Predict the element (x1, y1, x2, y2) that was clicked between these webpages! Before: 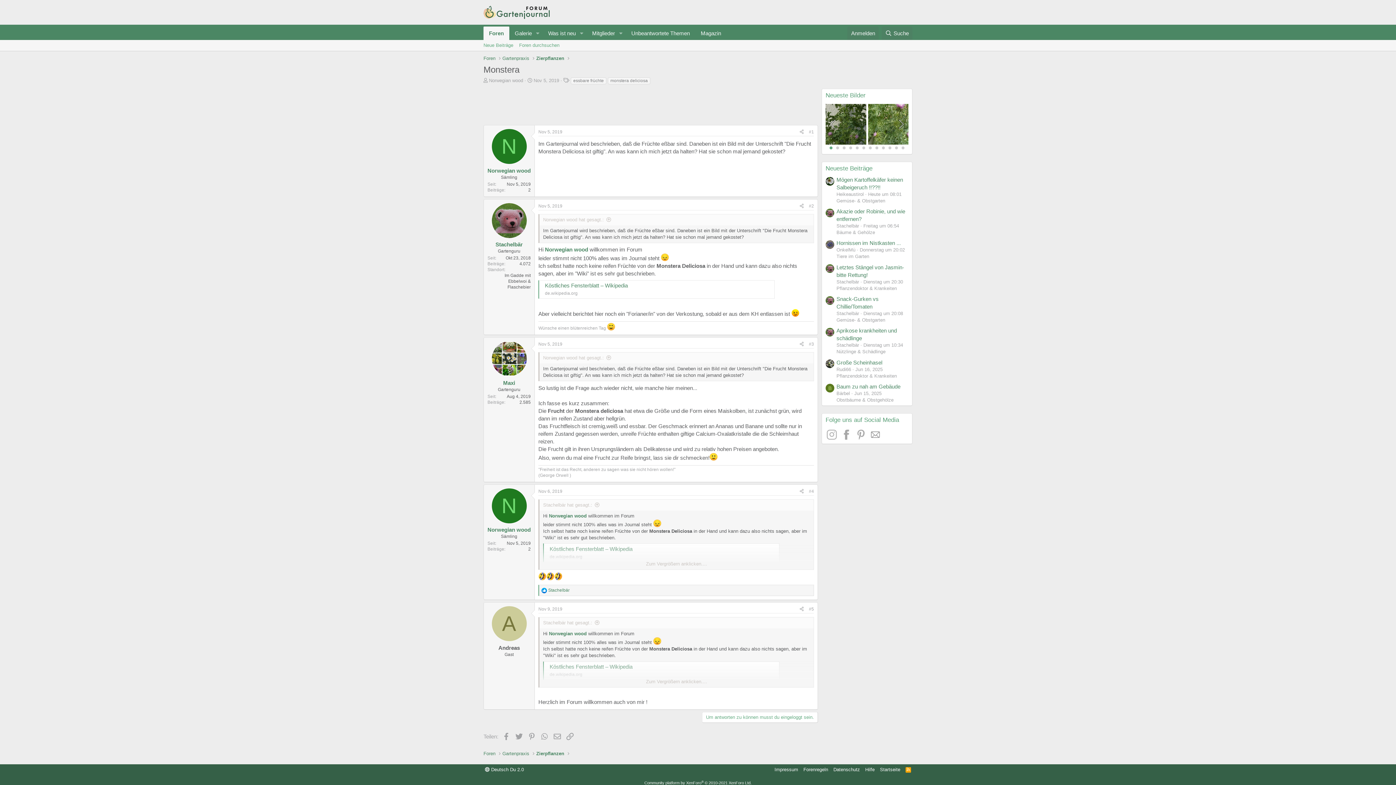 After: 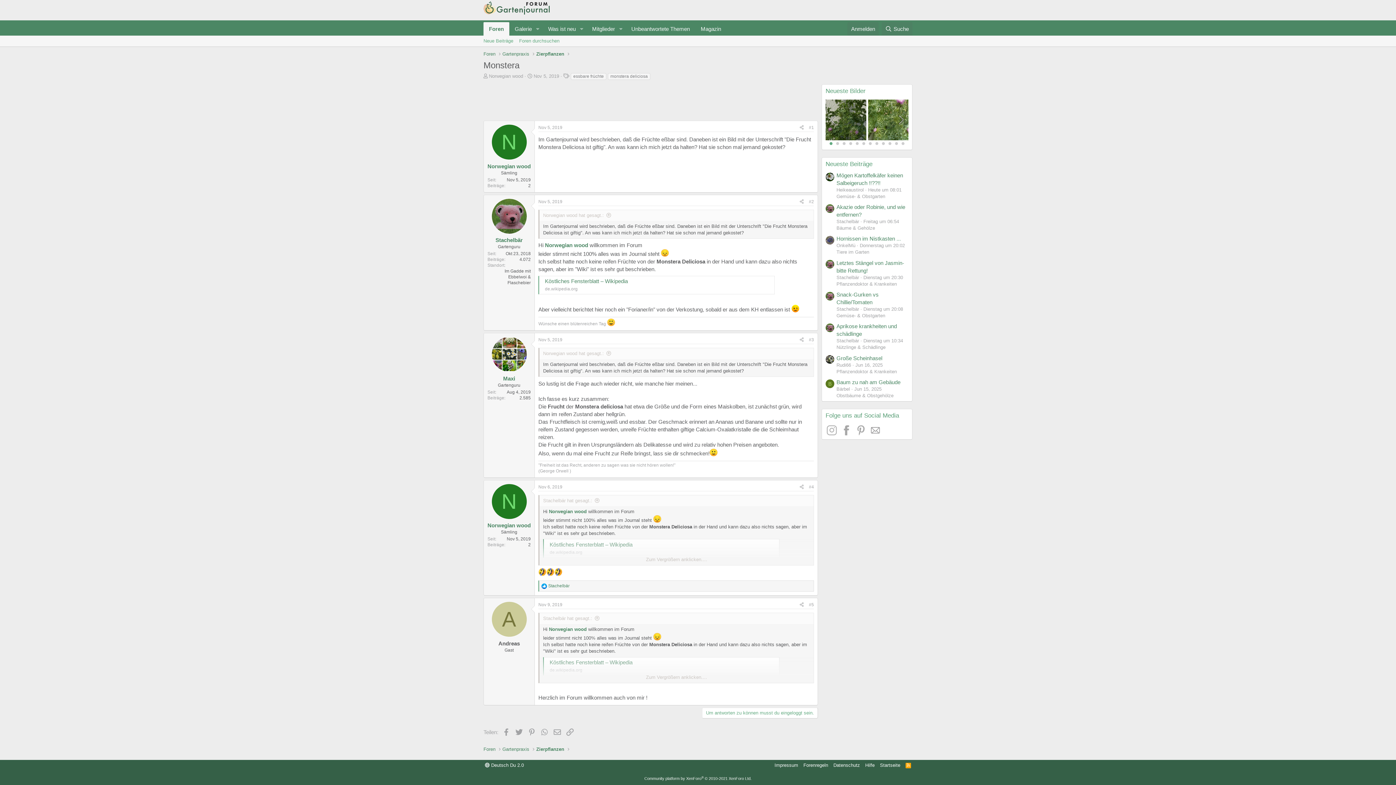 Action: label: #1 bbox: (809, 129, 814, 134)